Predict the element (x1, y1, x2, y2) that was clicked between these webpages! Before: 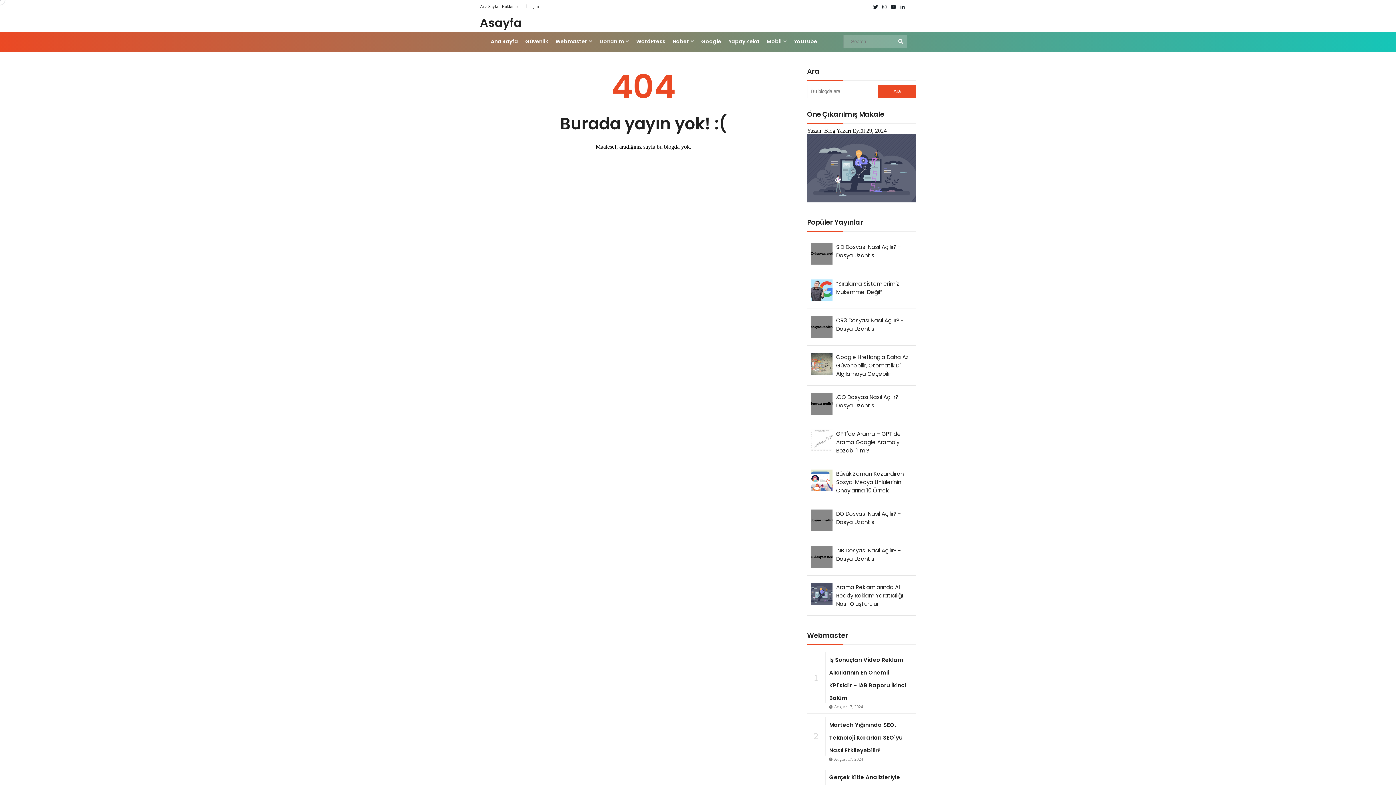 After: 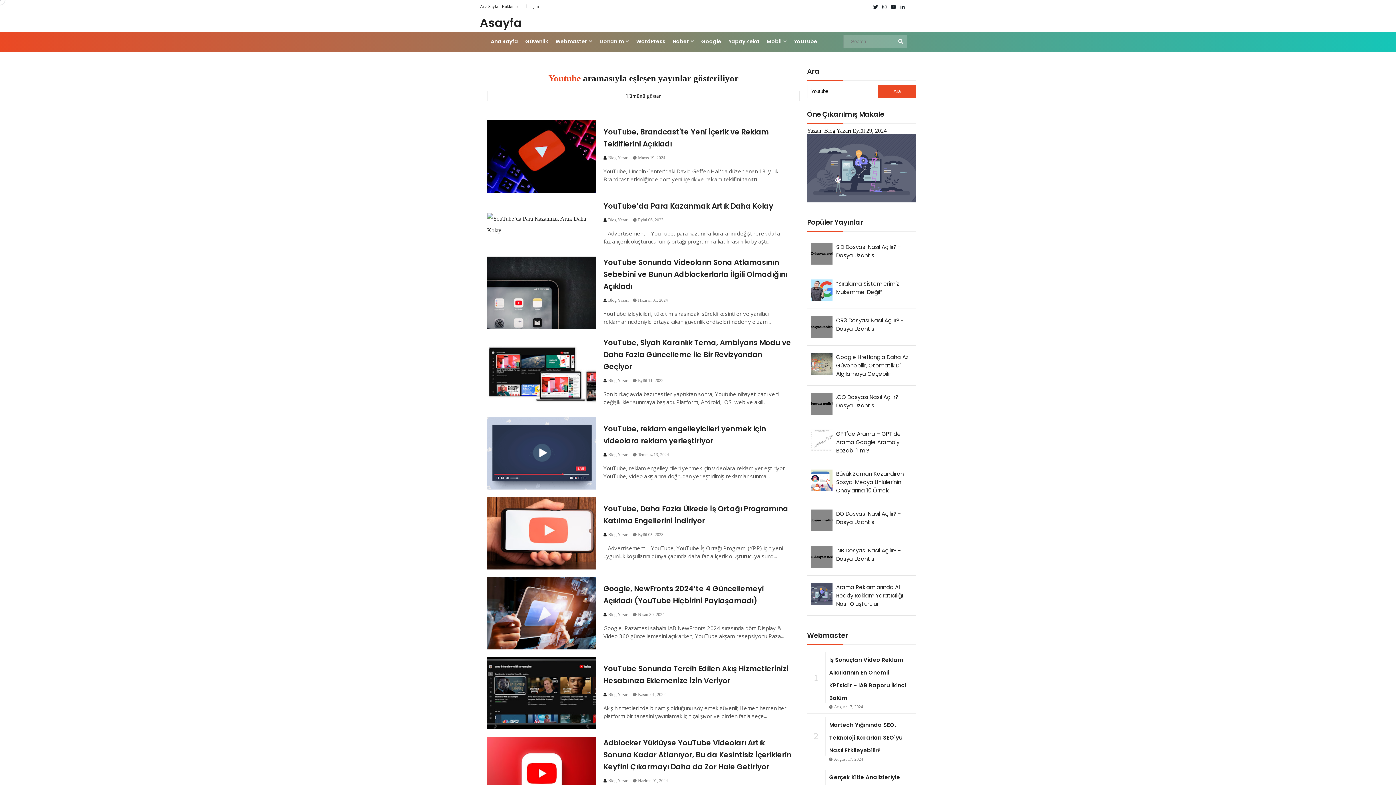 Action: bbox: (790, 31, 821, 51) label: YouTube